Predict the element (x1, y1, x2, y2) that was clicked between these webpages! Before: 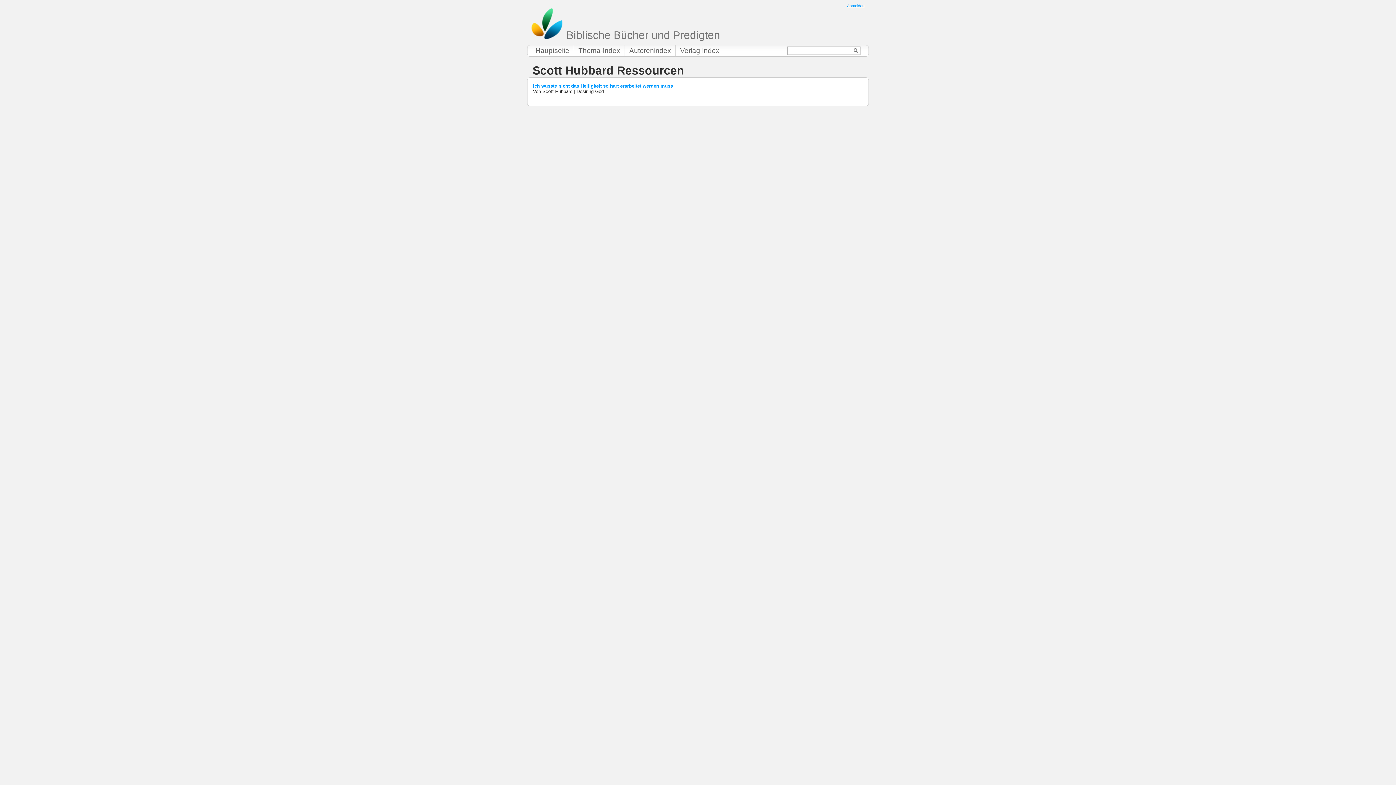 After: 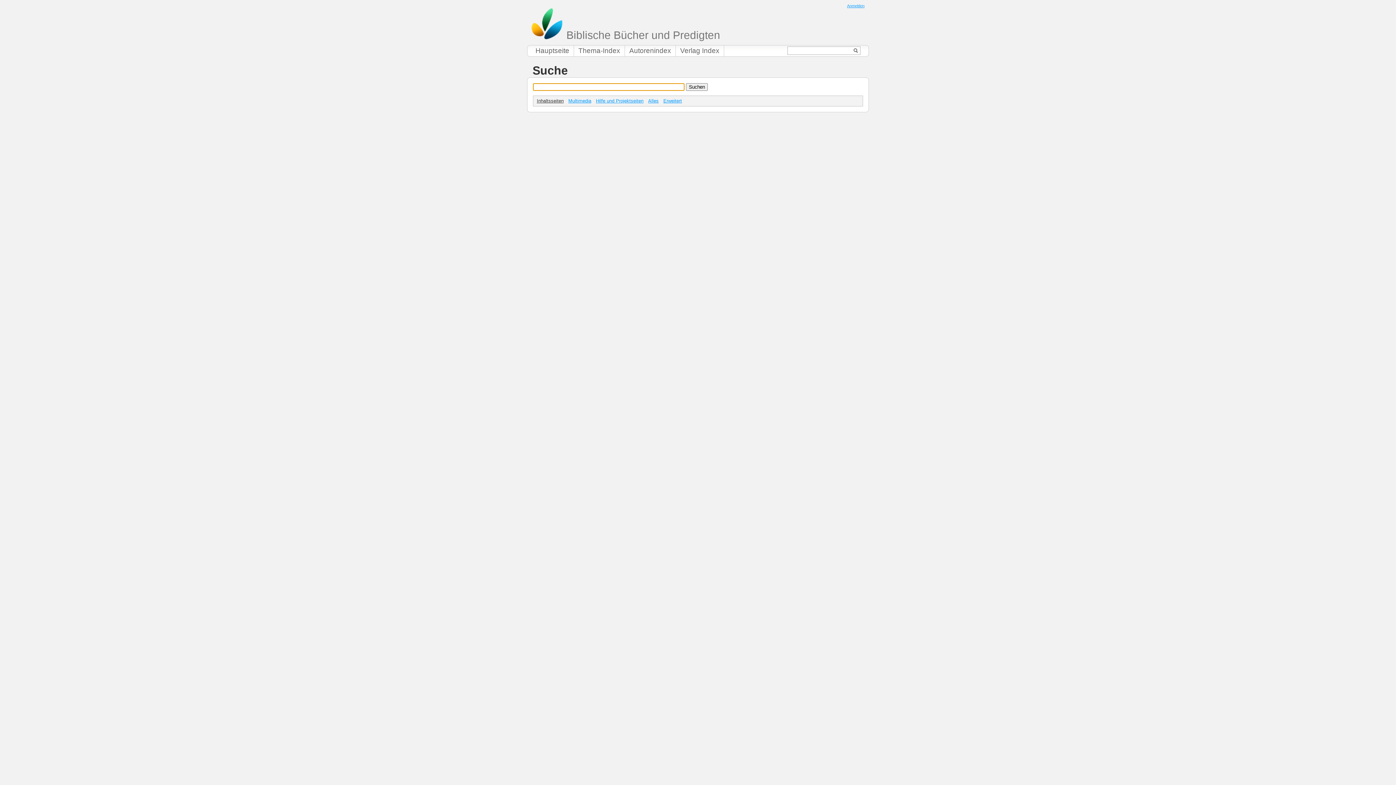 Action: label:   bbox: (851, 48, 860, 53)